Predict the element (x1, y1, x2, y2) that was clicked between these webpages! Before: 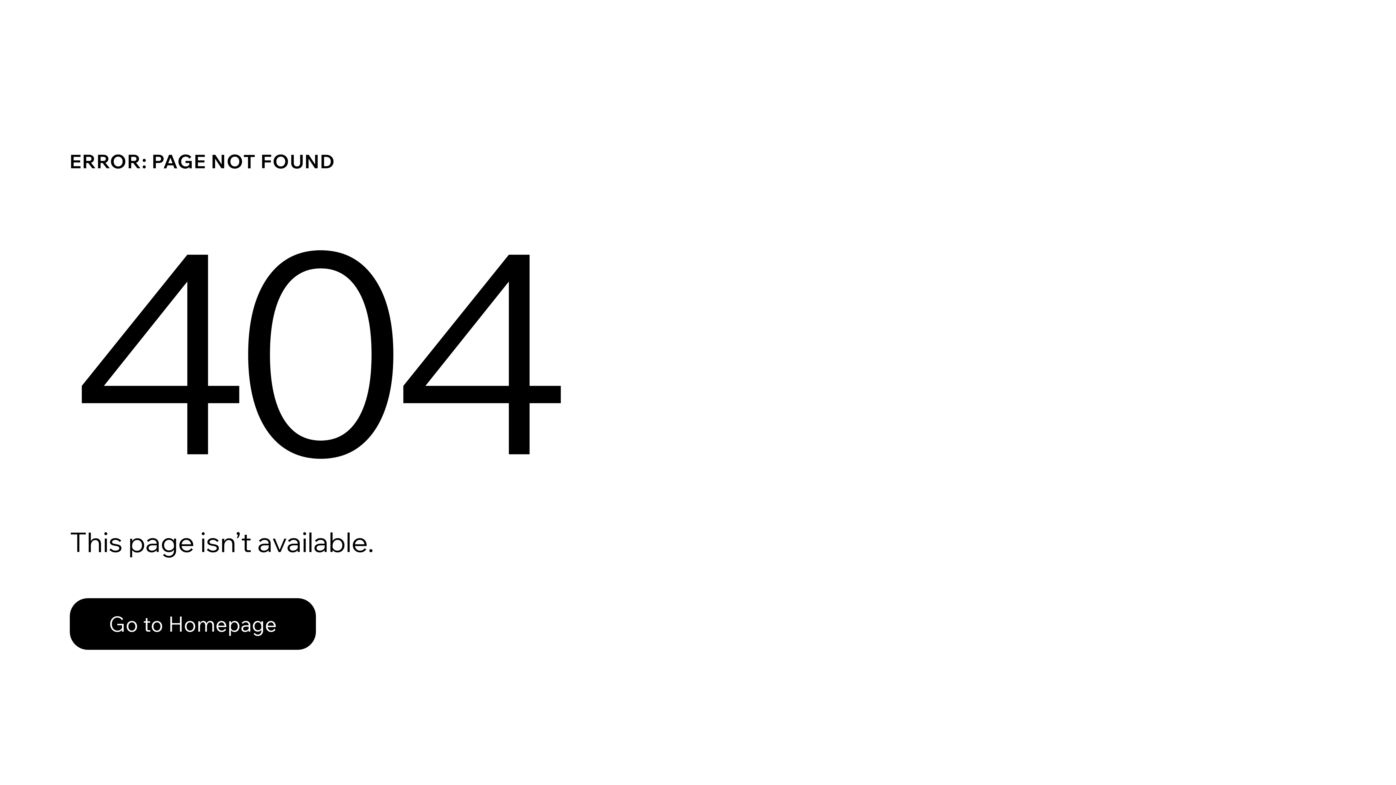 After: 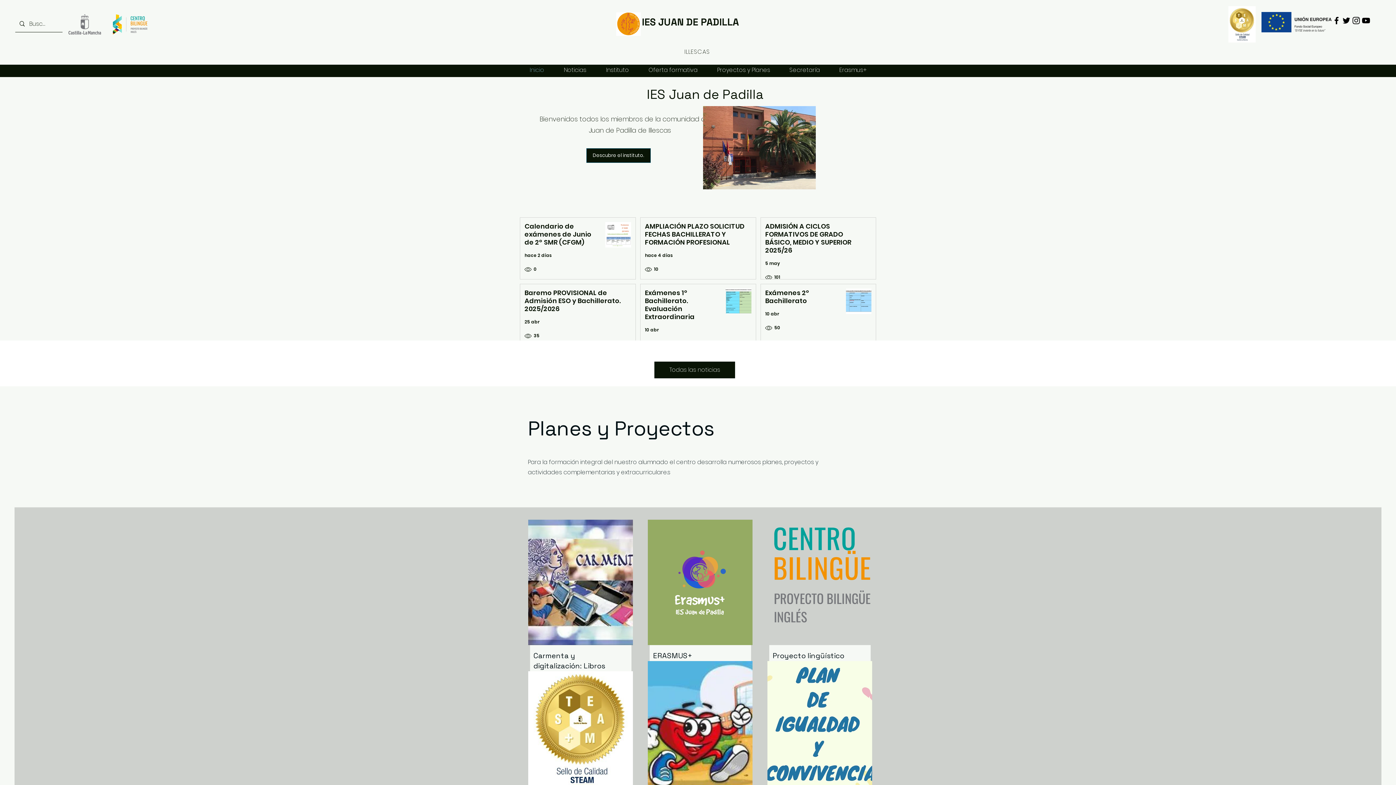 Action: bbox: (69, 598, 316, 650) label: Go to Homepage